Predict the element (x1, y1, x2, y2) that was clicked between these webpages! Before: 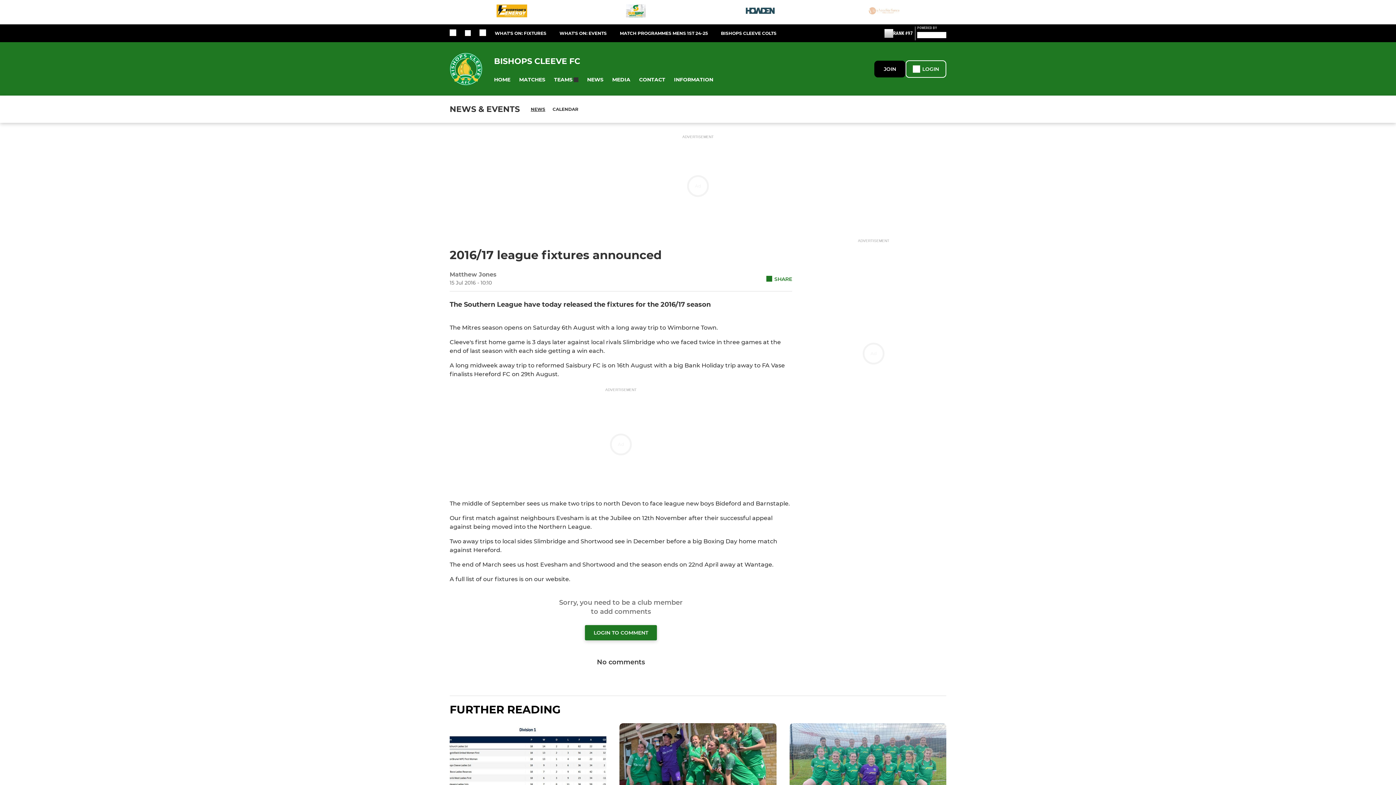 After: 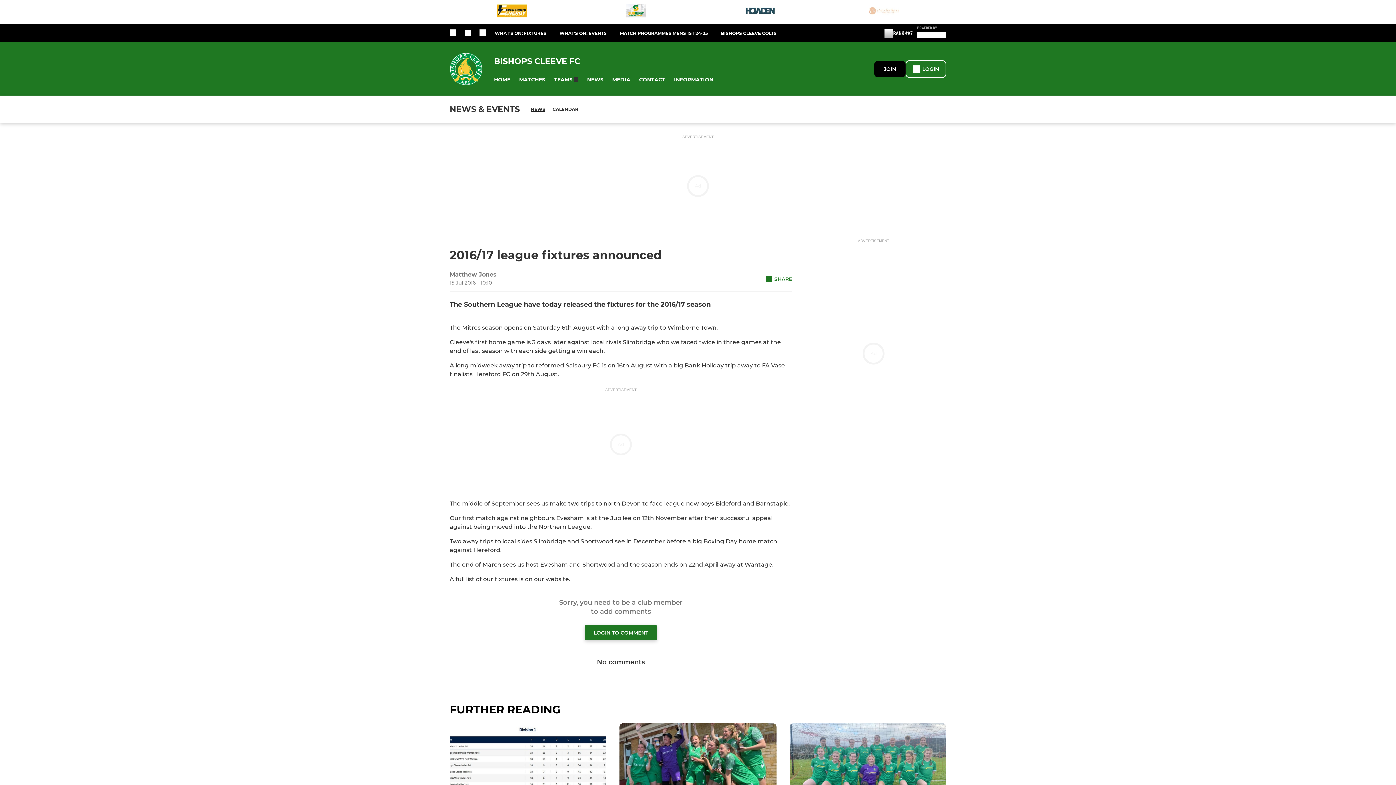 Action: bbox: (496, 4, 527, 20)